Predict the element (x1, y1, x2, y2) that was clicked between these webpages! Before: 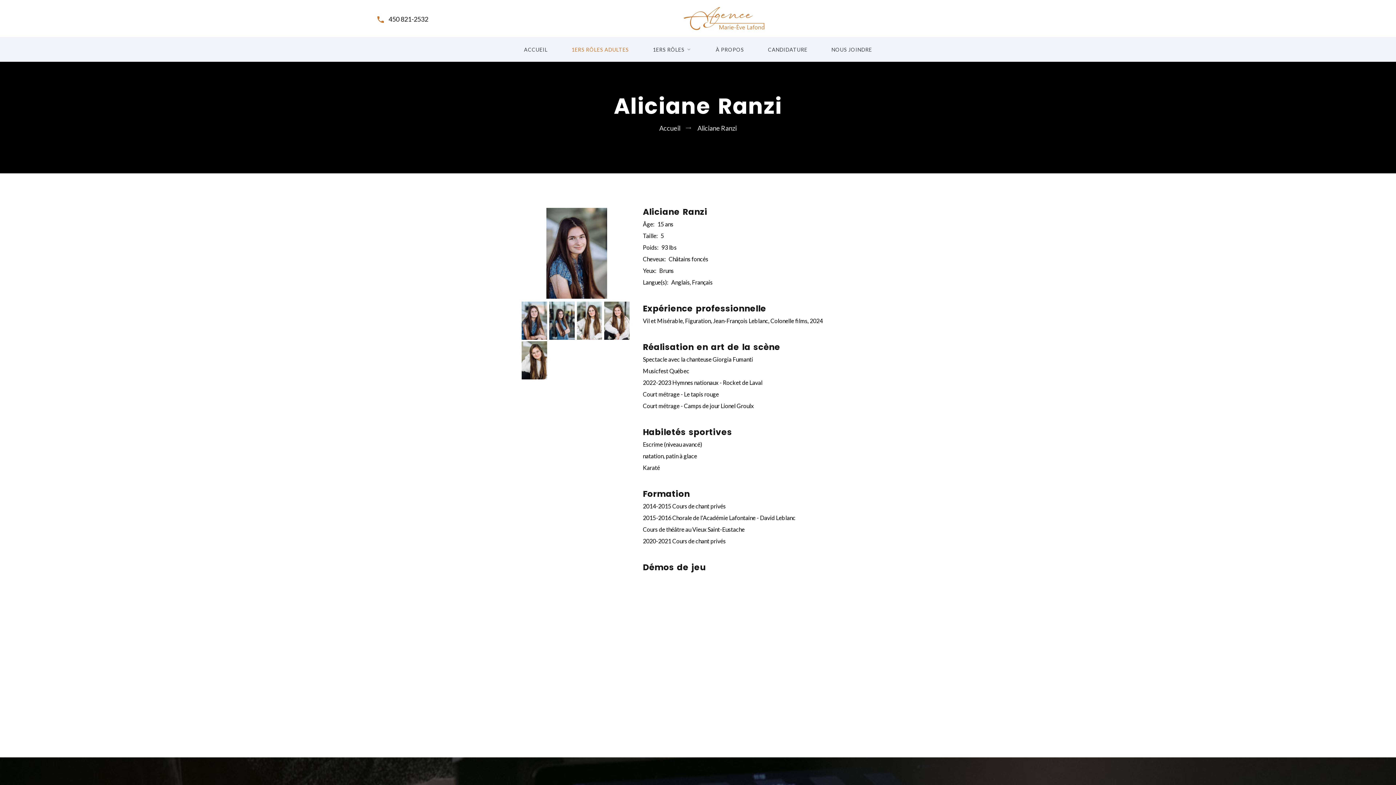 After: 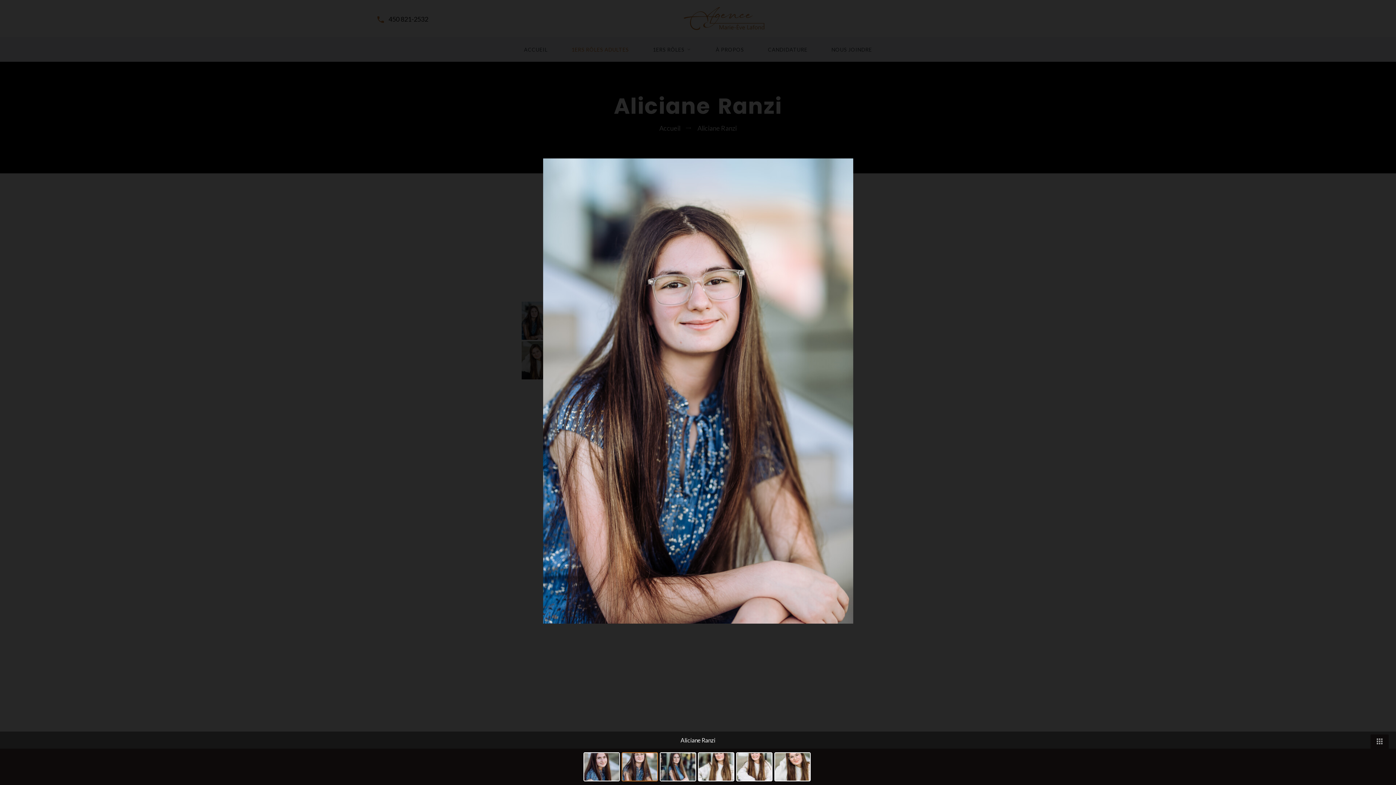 Action: bbox: (521, 301, 547, 340)